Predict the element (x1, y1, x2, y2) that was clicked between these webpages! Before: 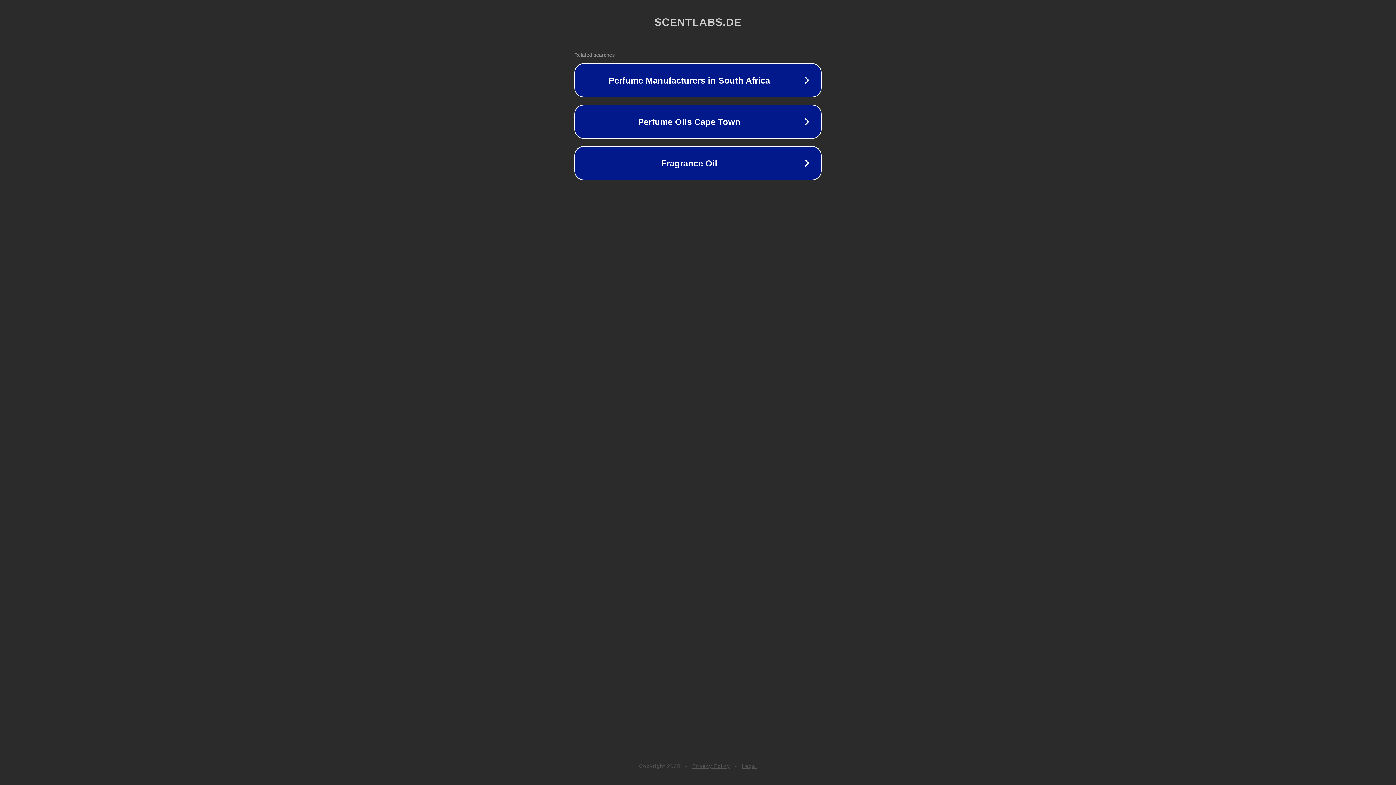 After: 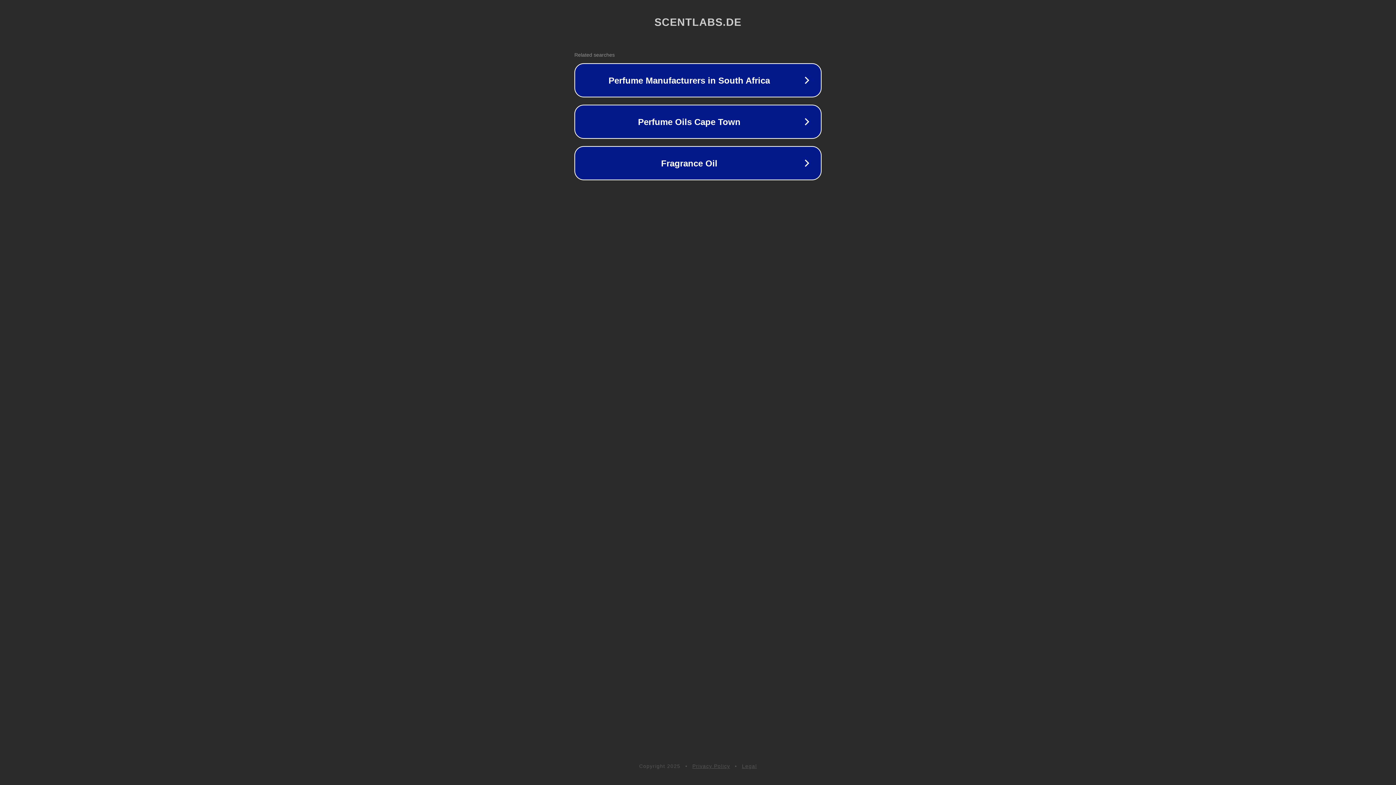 Action: bbox: (742, 763, 757, 769) label: Legal